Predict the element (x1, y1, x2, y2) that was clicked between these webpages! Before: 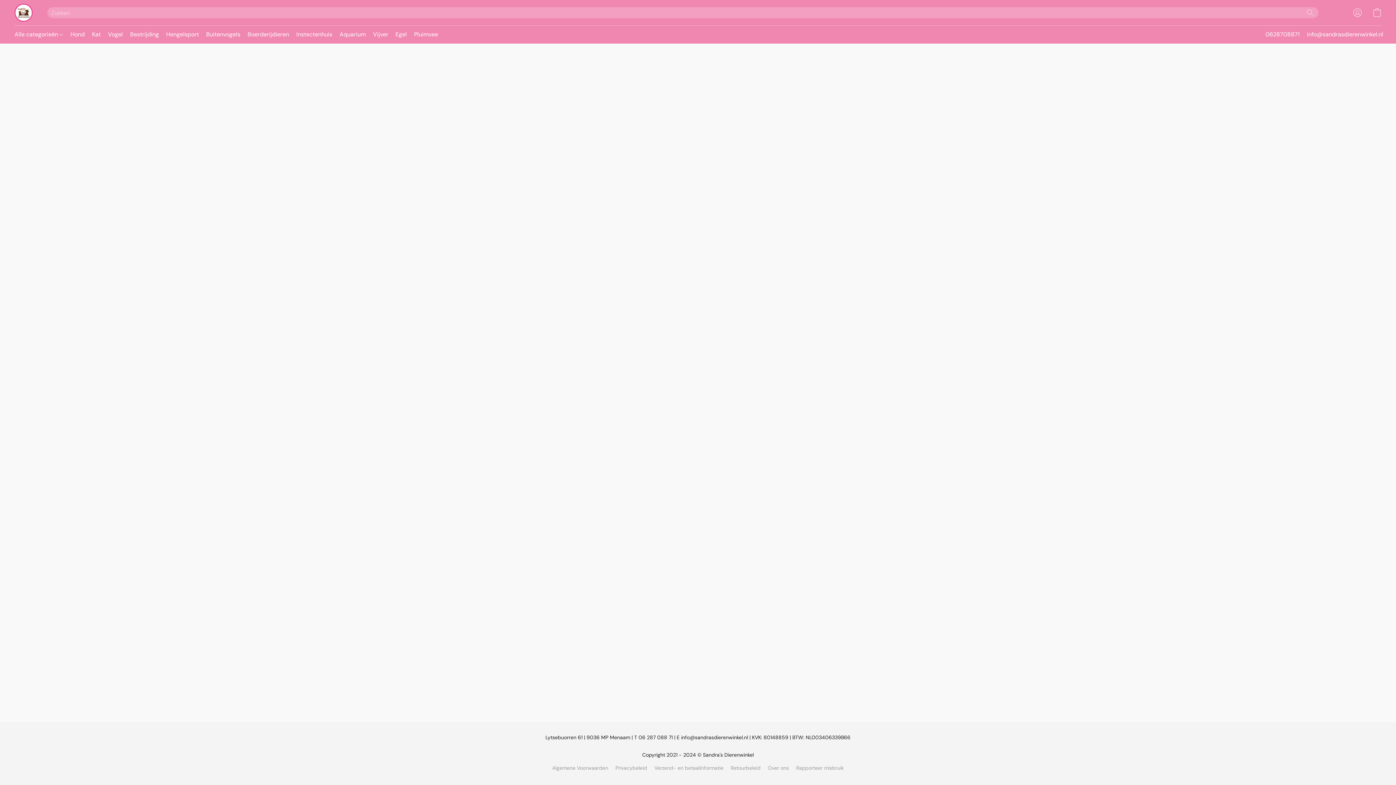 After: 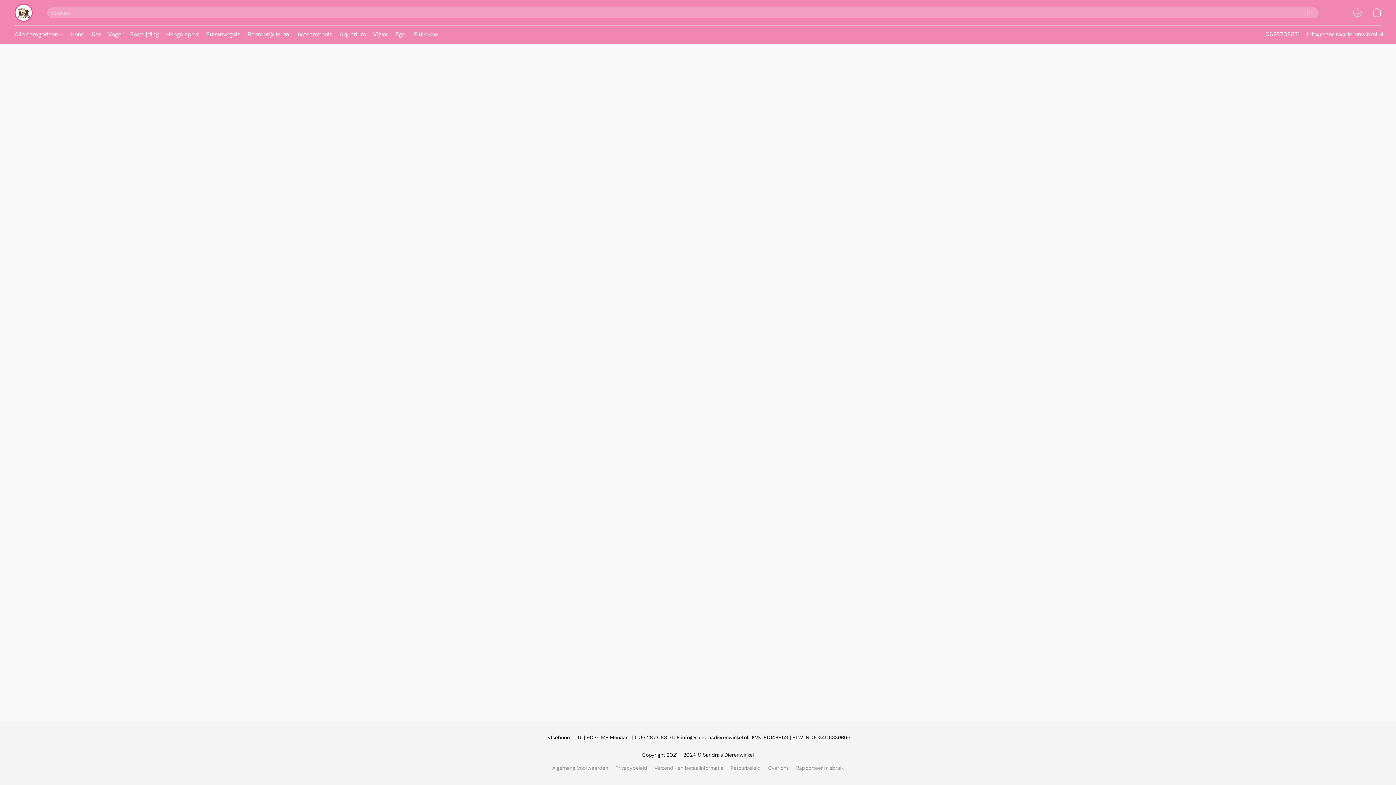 Action: label: Privacybeleid bbox: (615, 764, 647, 772)